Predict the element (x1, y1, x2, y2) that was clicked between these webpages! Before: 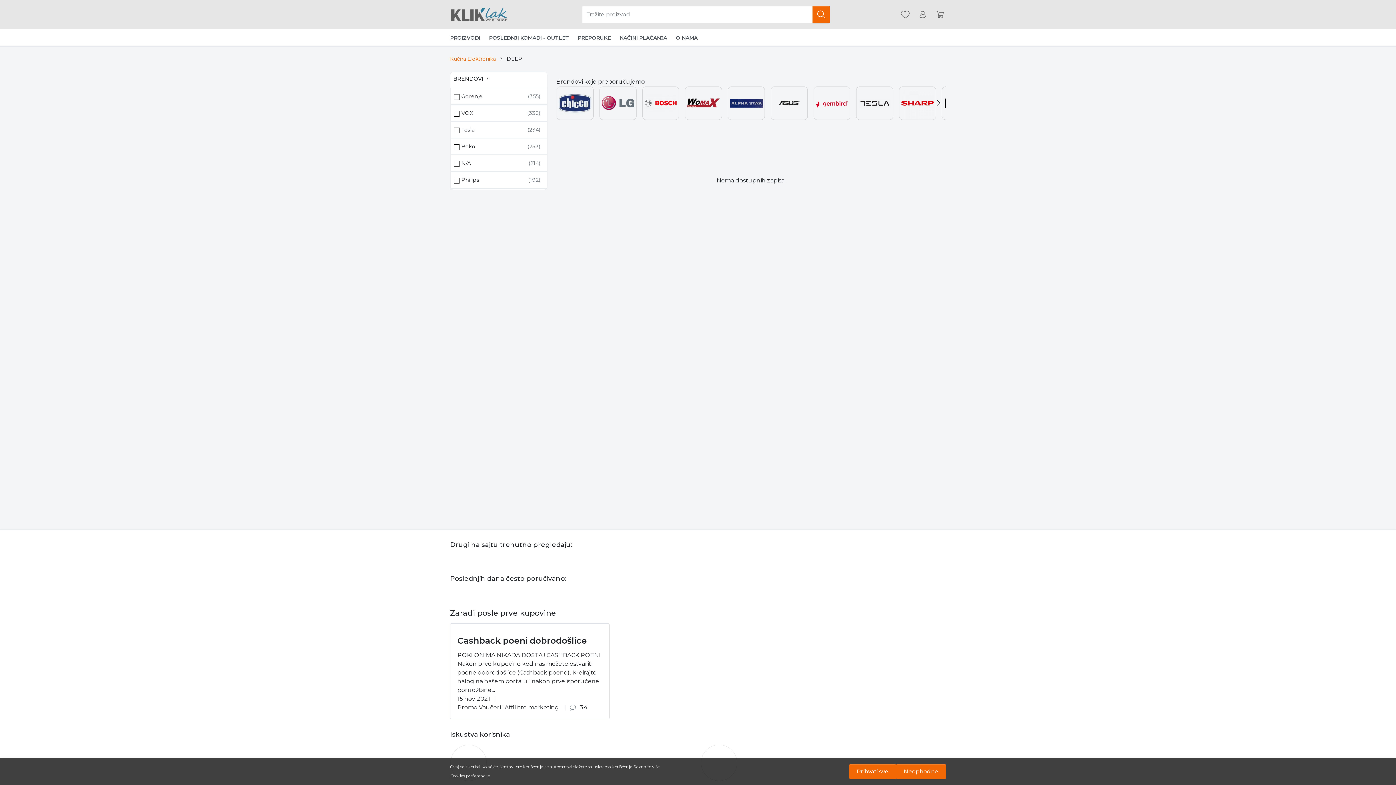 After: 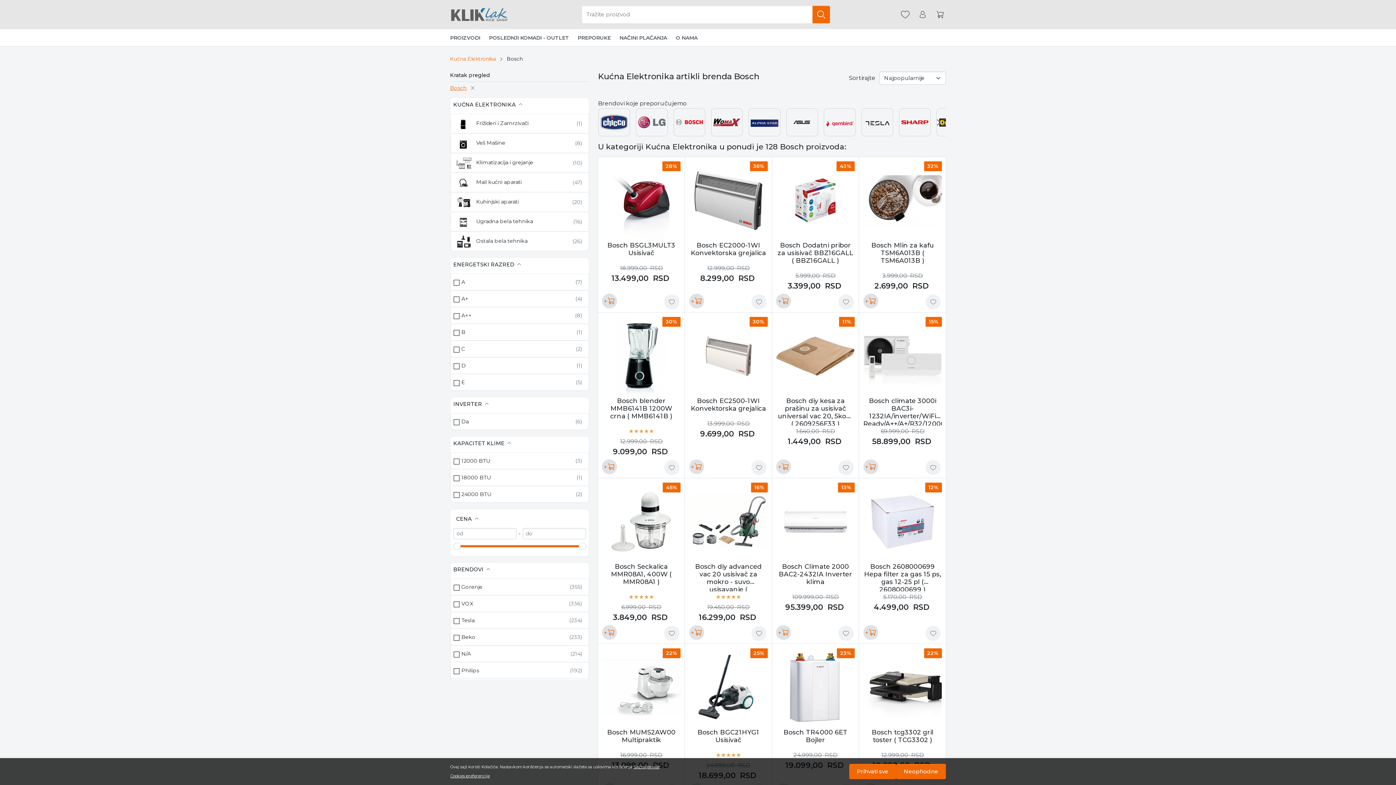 Action: bbox: (644, 104, 677, 111)